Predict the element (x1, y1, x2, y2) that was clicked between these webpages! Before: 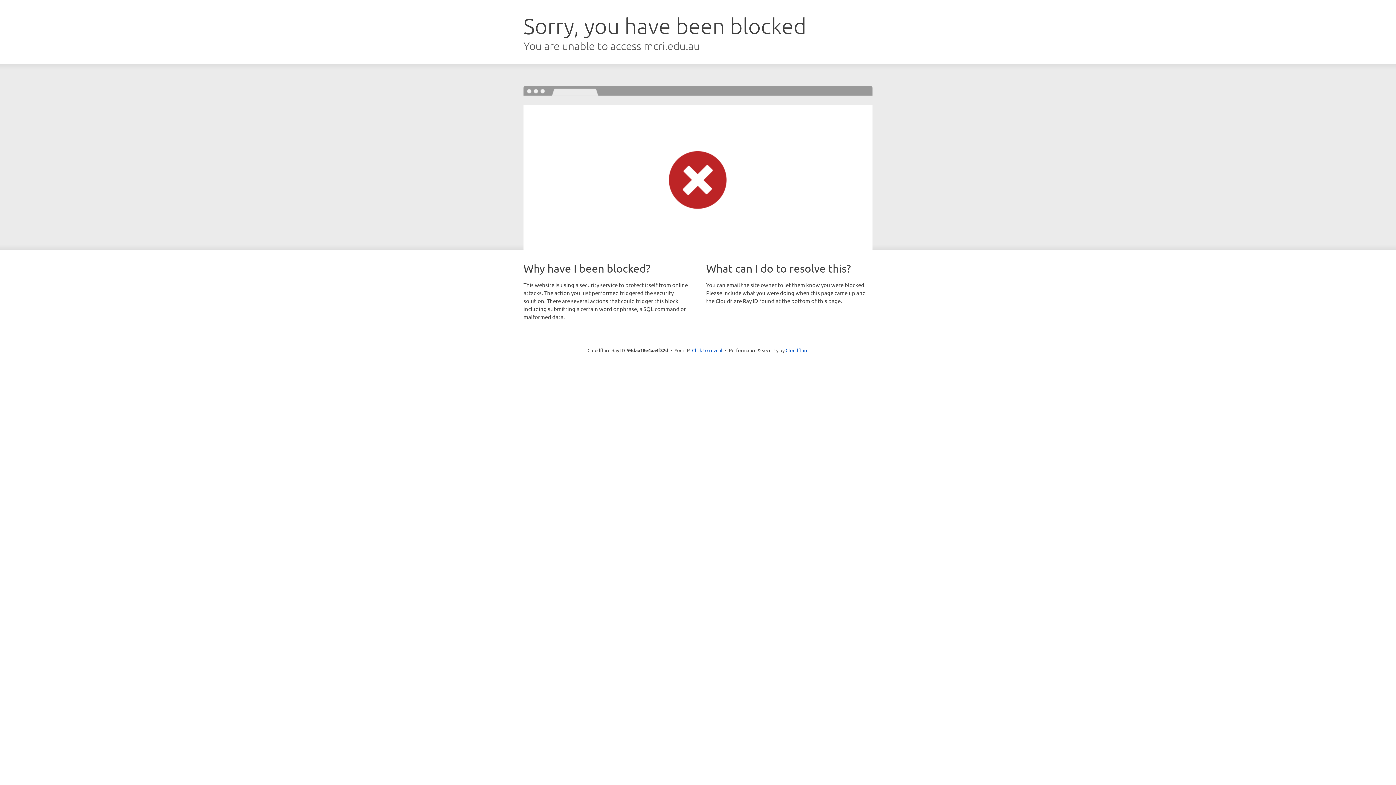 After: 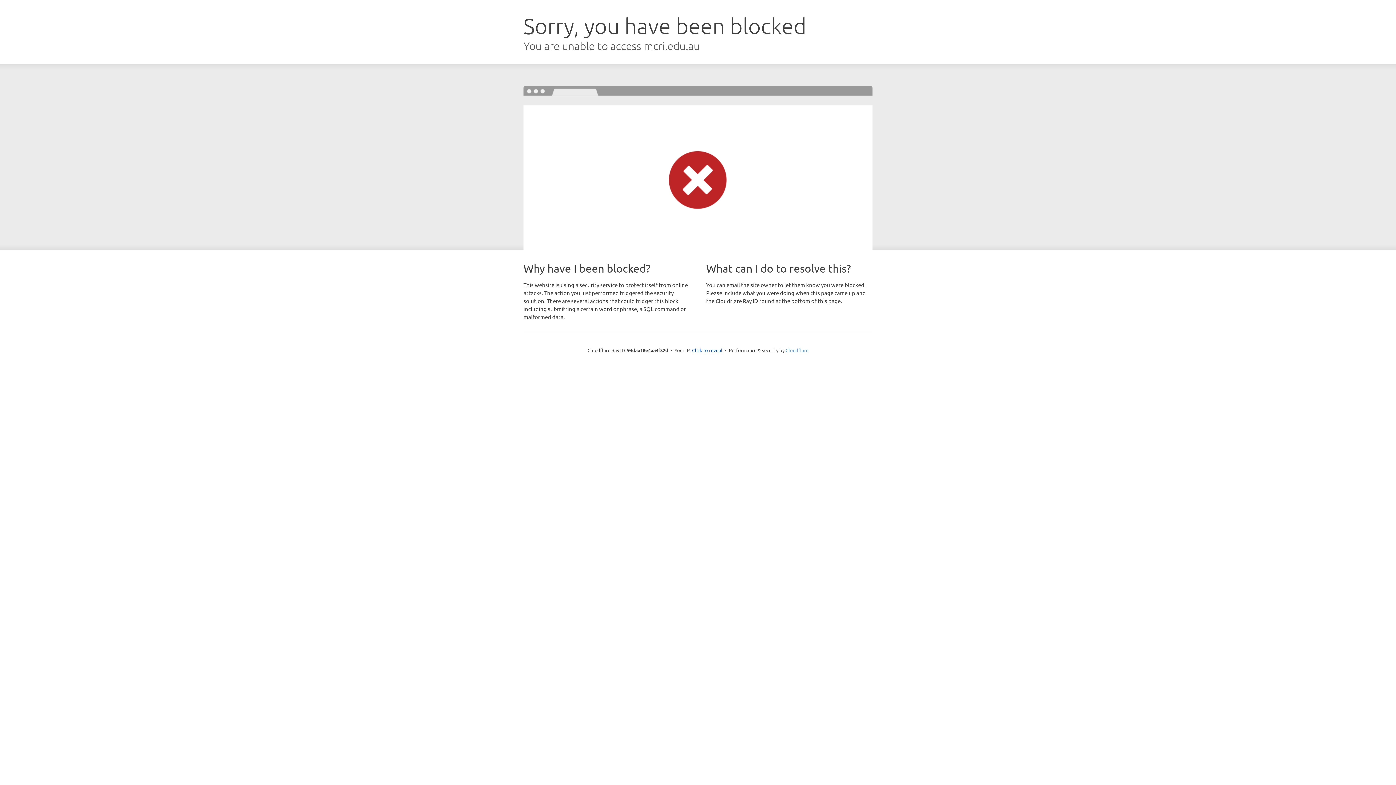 Action: label: Cloudflare bbox: (785, 347, 808, 353)